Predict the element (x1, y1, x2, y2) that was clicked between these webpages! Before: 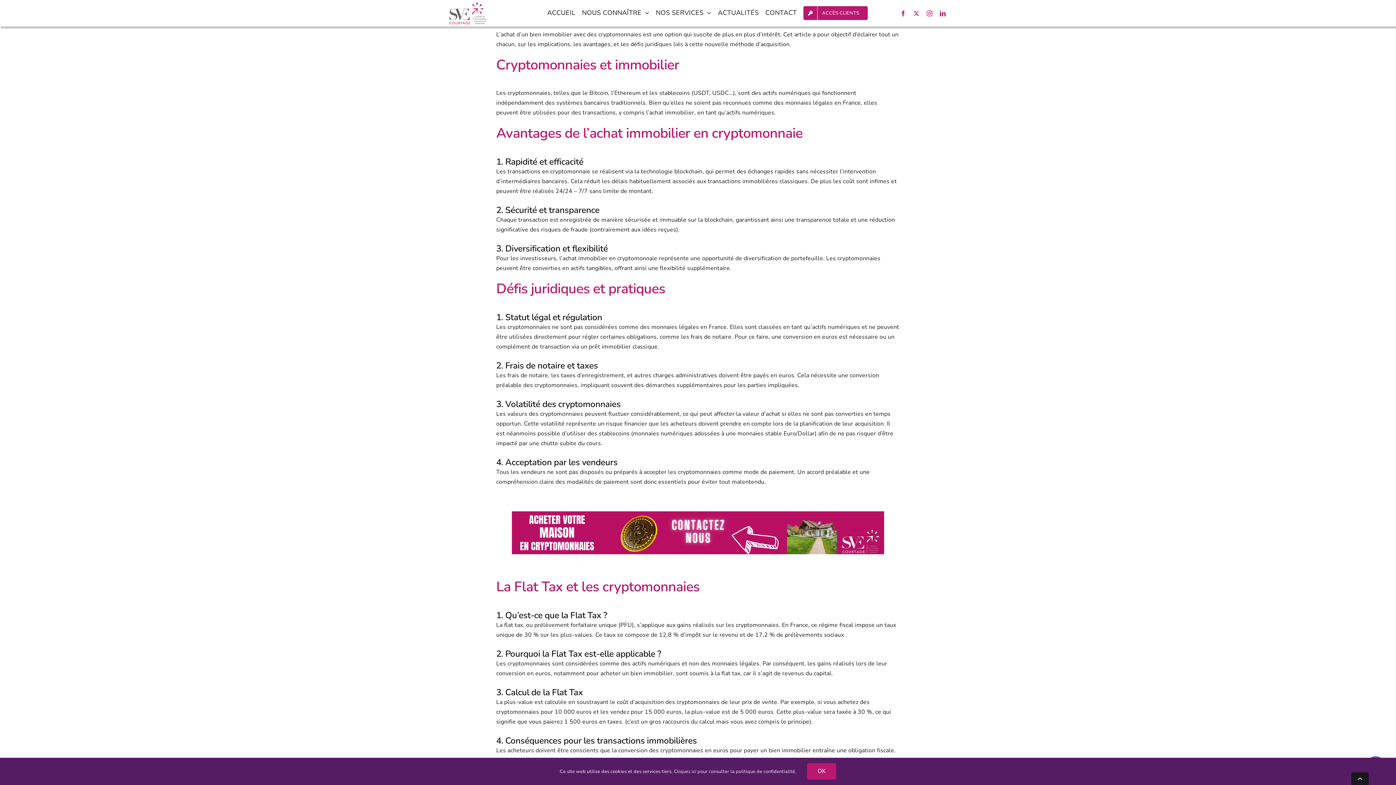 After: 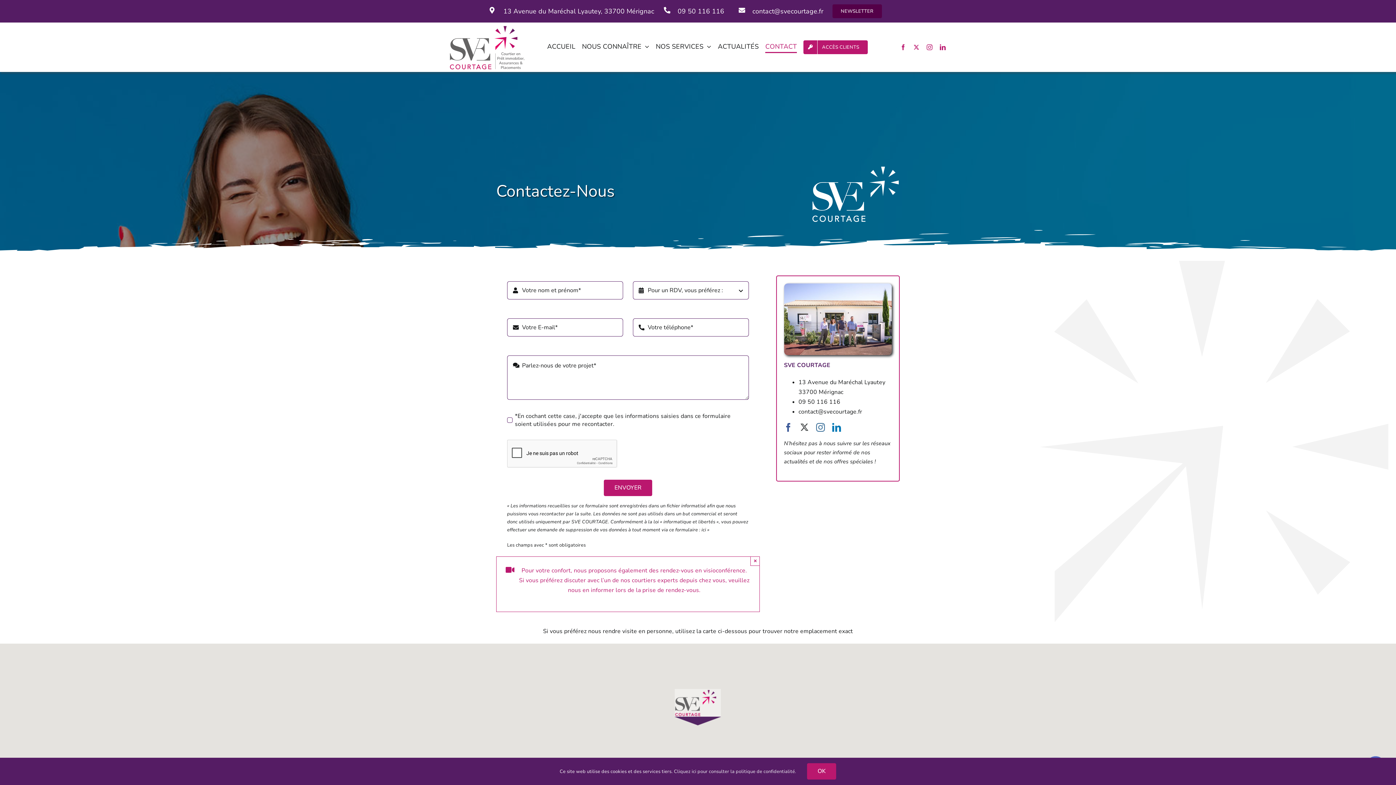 Action: label: CONTACT bbox: (765, 7, 797, 19)